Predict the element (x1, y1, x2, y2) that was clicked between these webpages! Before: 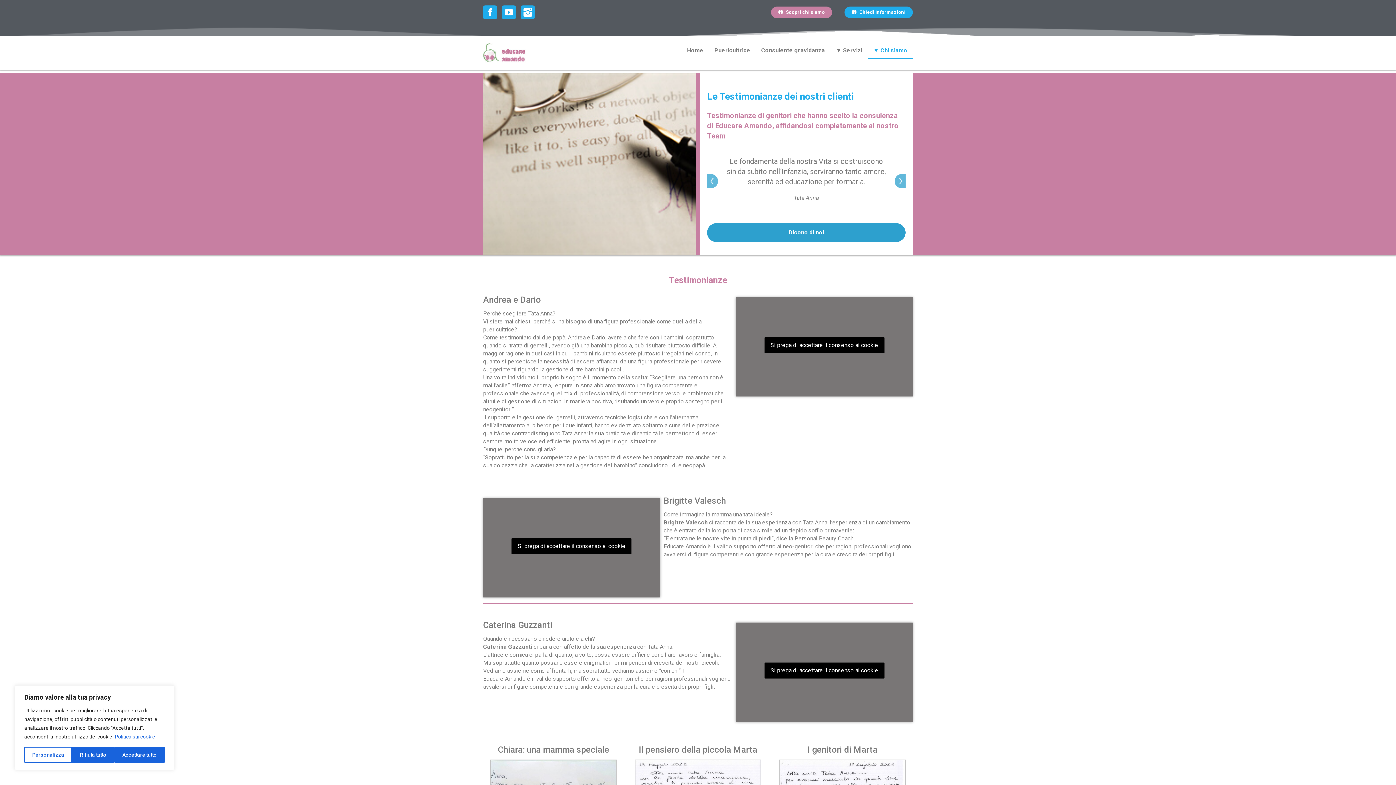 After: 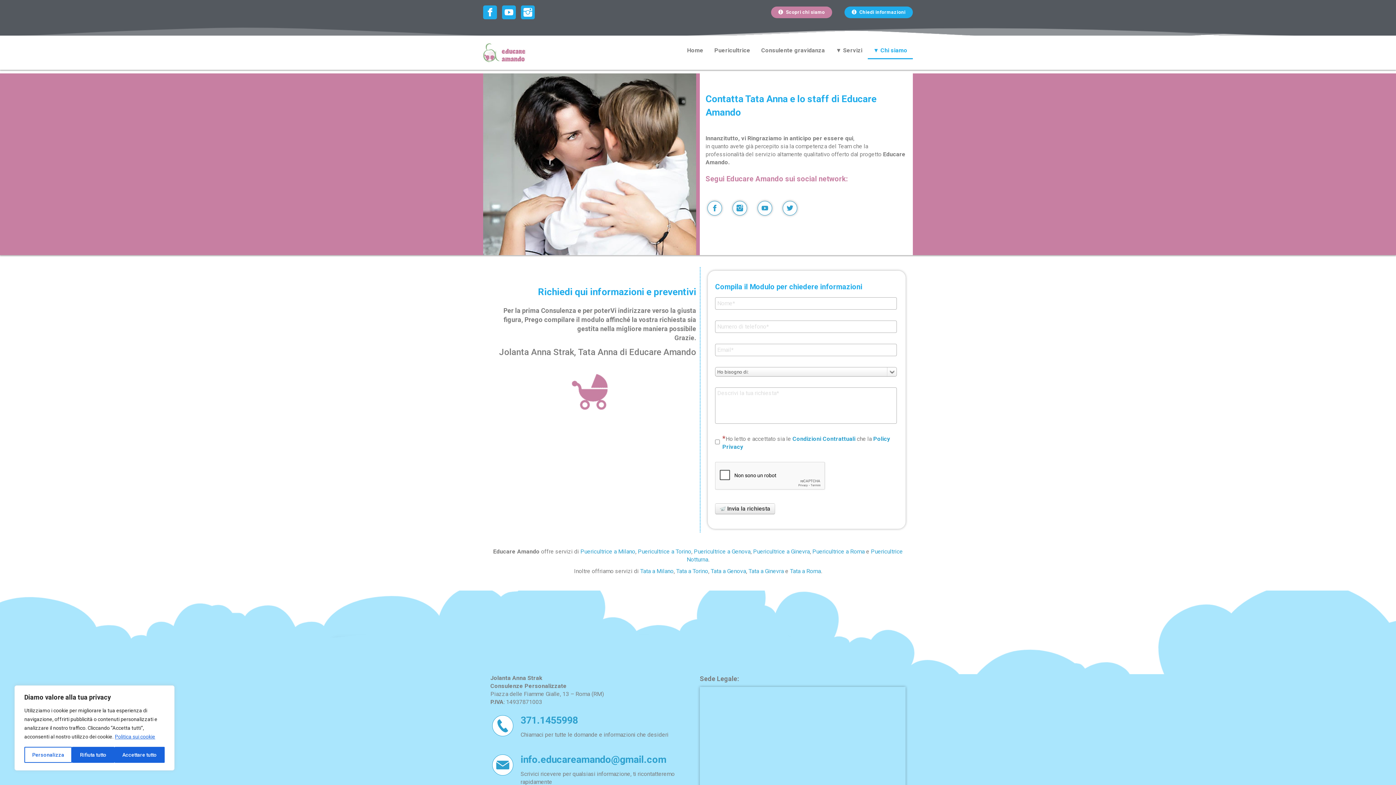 Action: bbox: (844, 6, 913, 18) label:  Chiedi informazioni